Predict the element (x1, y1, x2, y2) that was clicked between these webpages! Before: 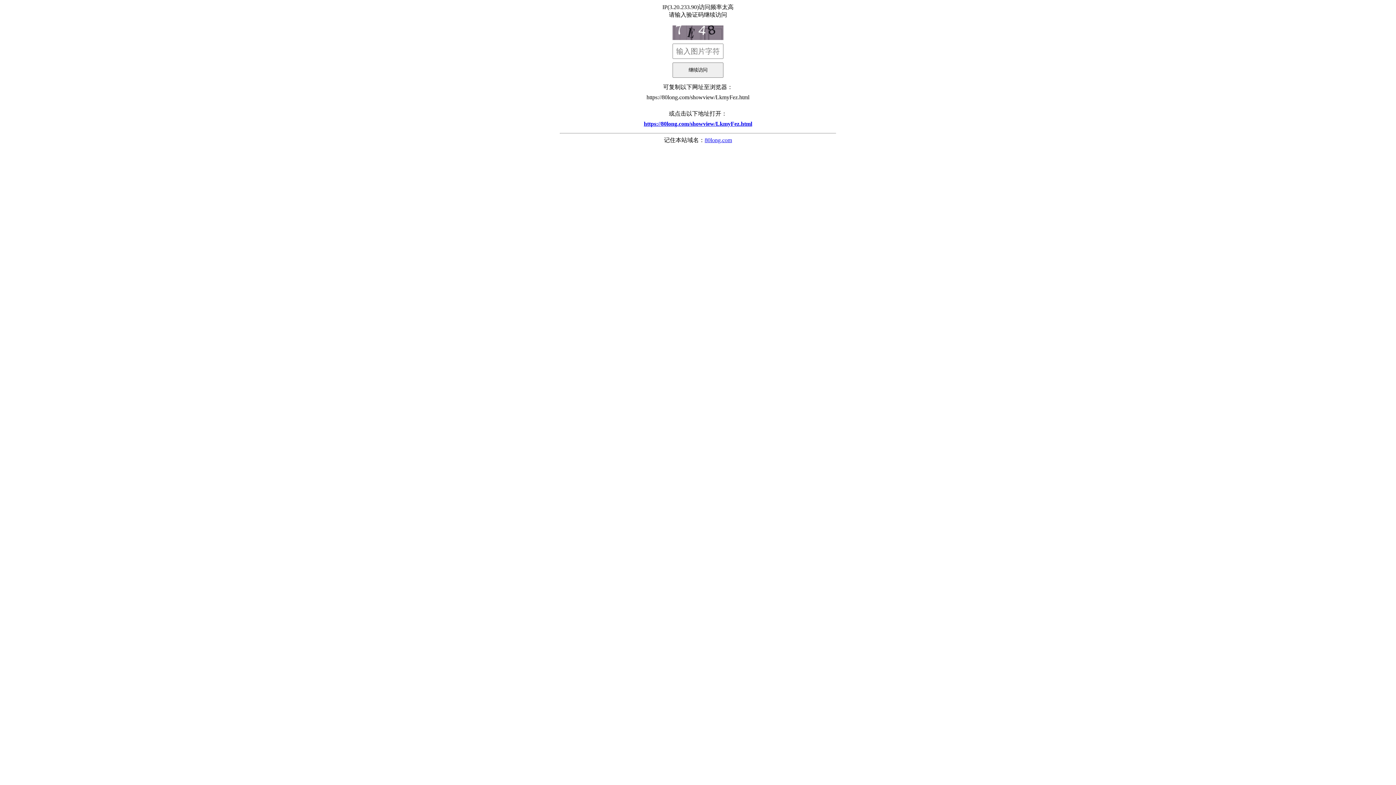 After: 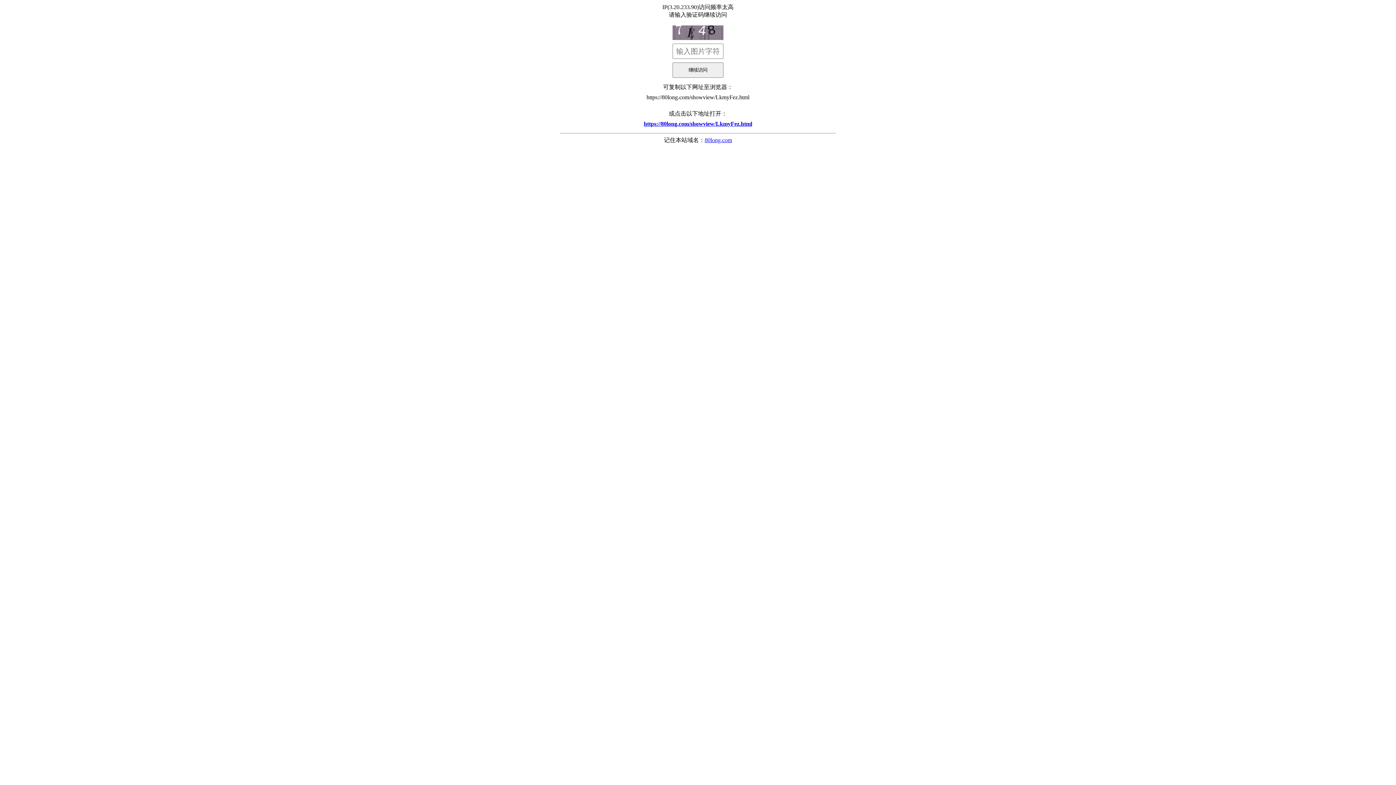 Action: bbox: (704, 137, 732, 143) label: 80long.com